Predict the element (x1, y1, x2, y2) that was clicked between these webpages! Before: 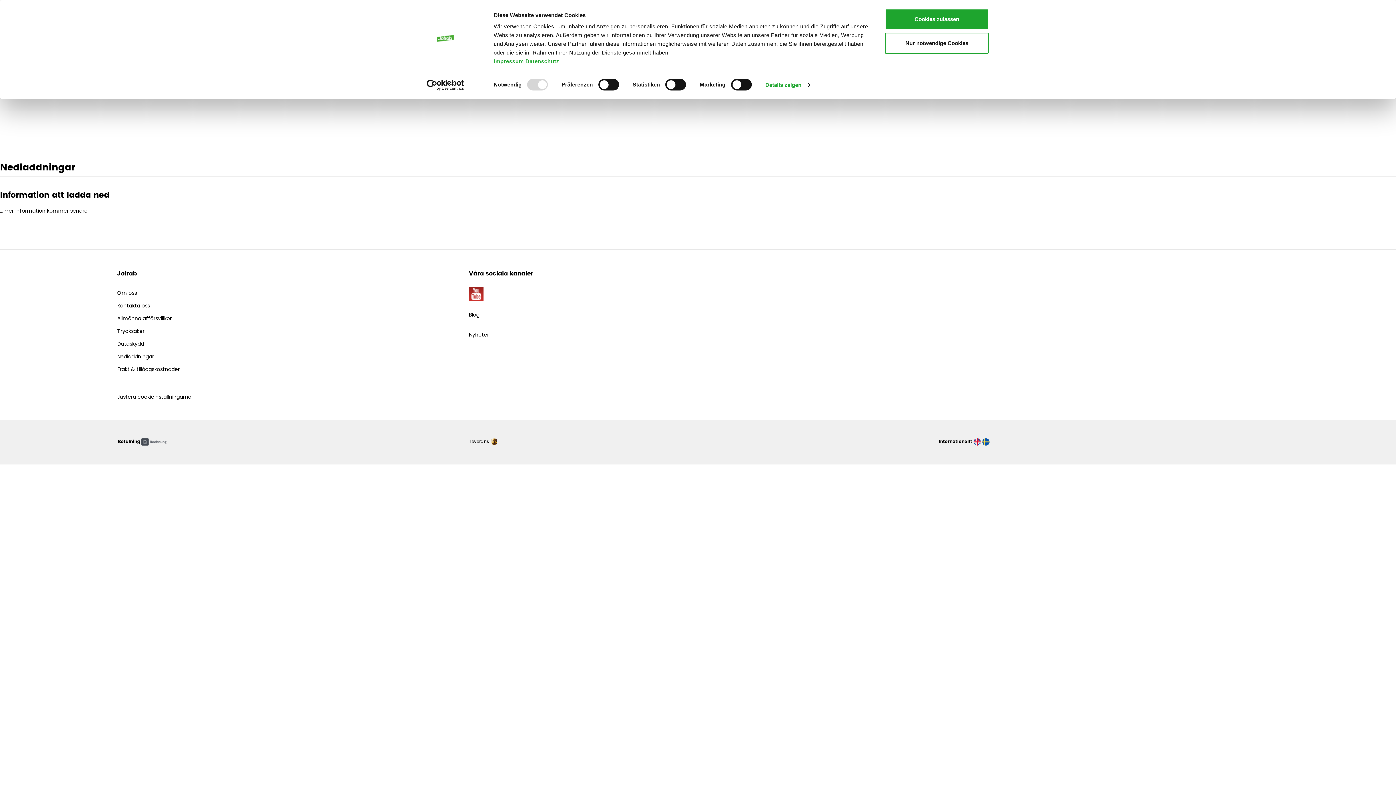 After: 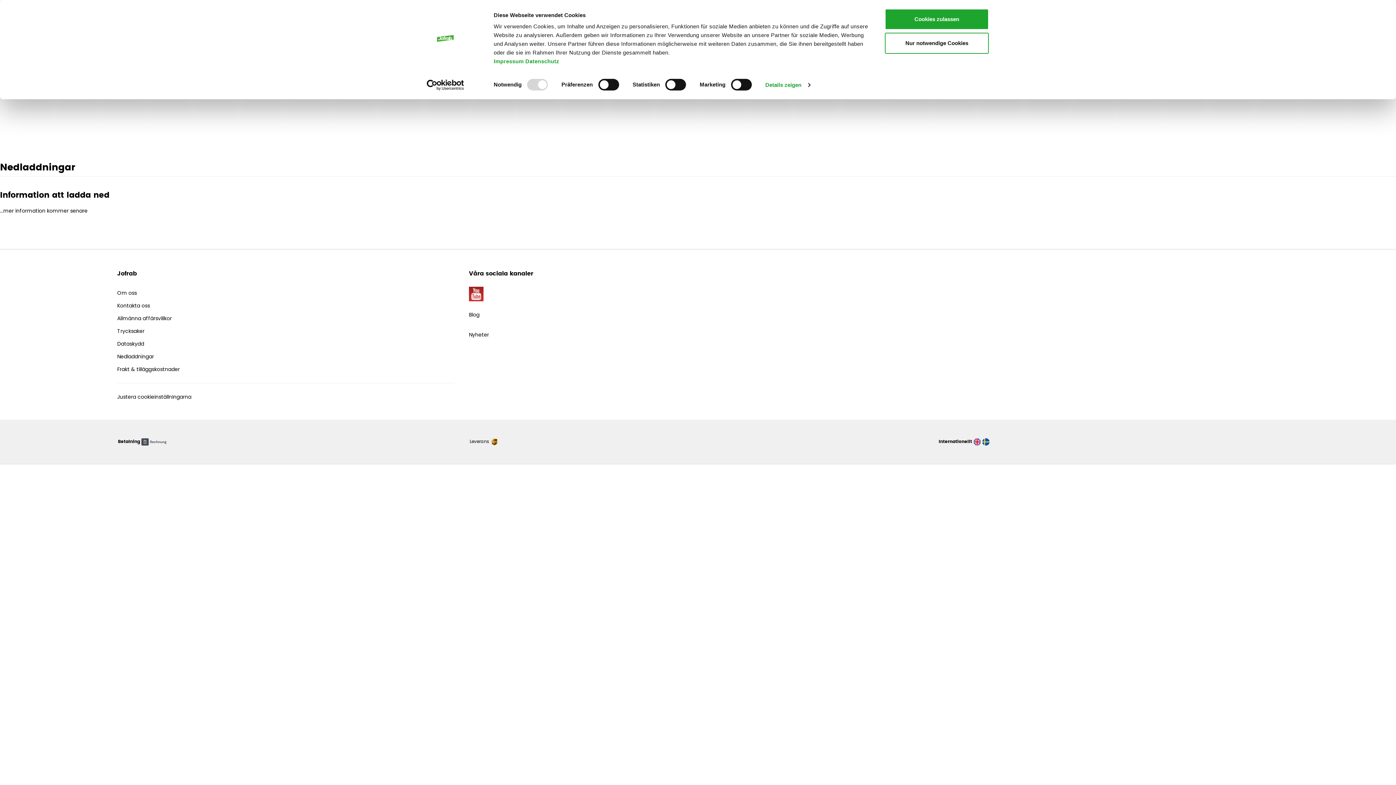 Action: label: Nedladdningar bbox: (117, 353, 153, 360)